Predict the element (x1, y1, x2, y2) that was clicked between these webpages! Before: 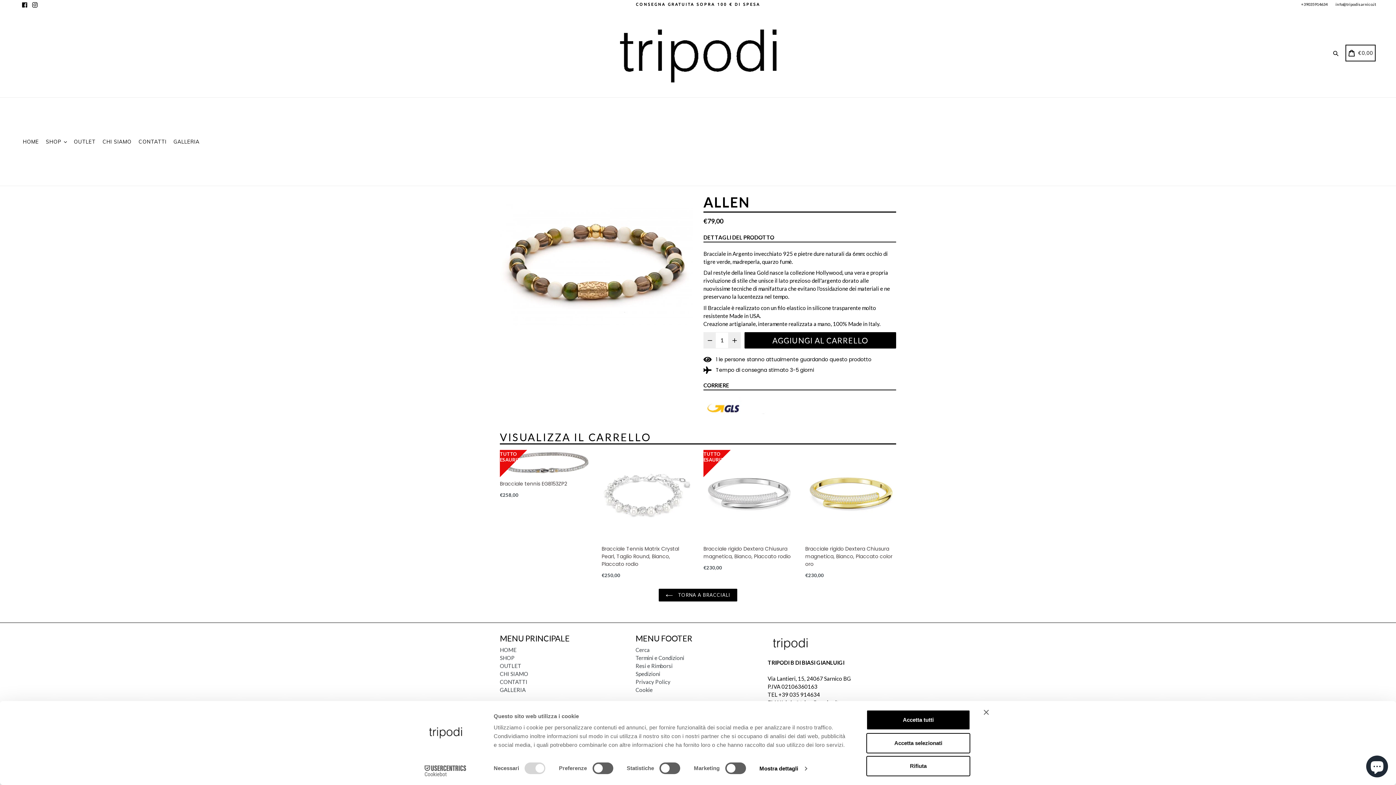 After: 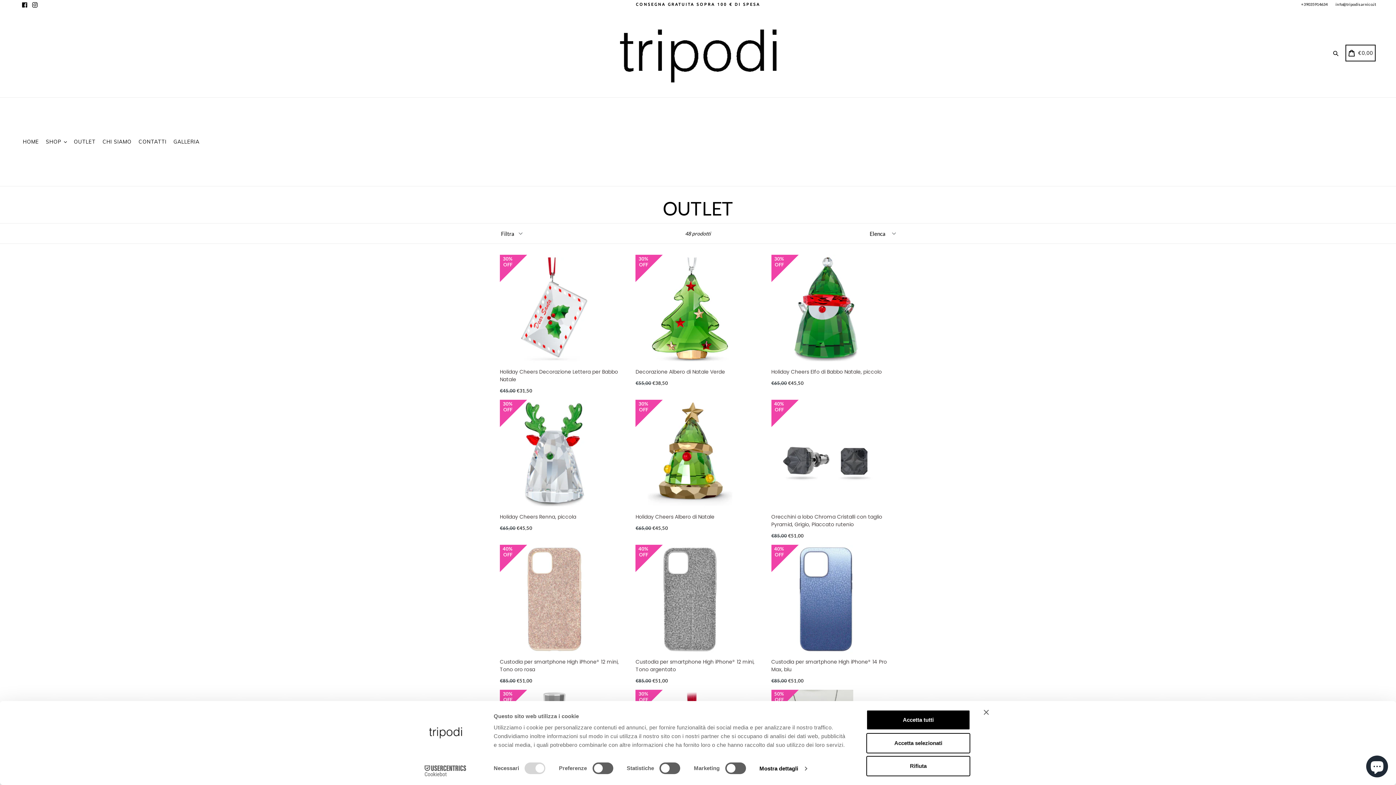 Action: label: OUTLET bbox: (70, 97, 98, 185)